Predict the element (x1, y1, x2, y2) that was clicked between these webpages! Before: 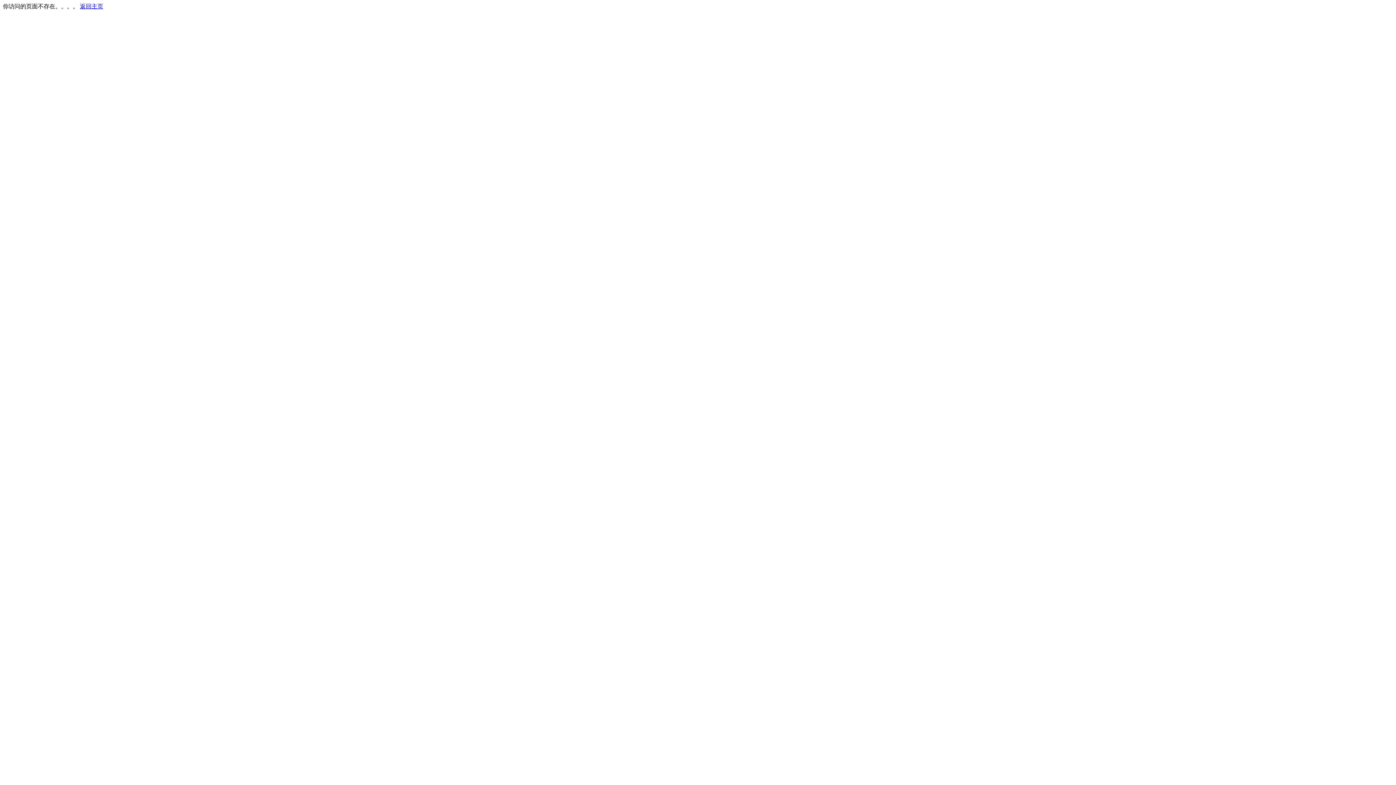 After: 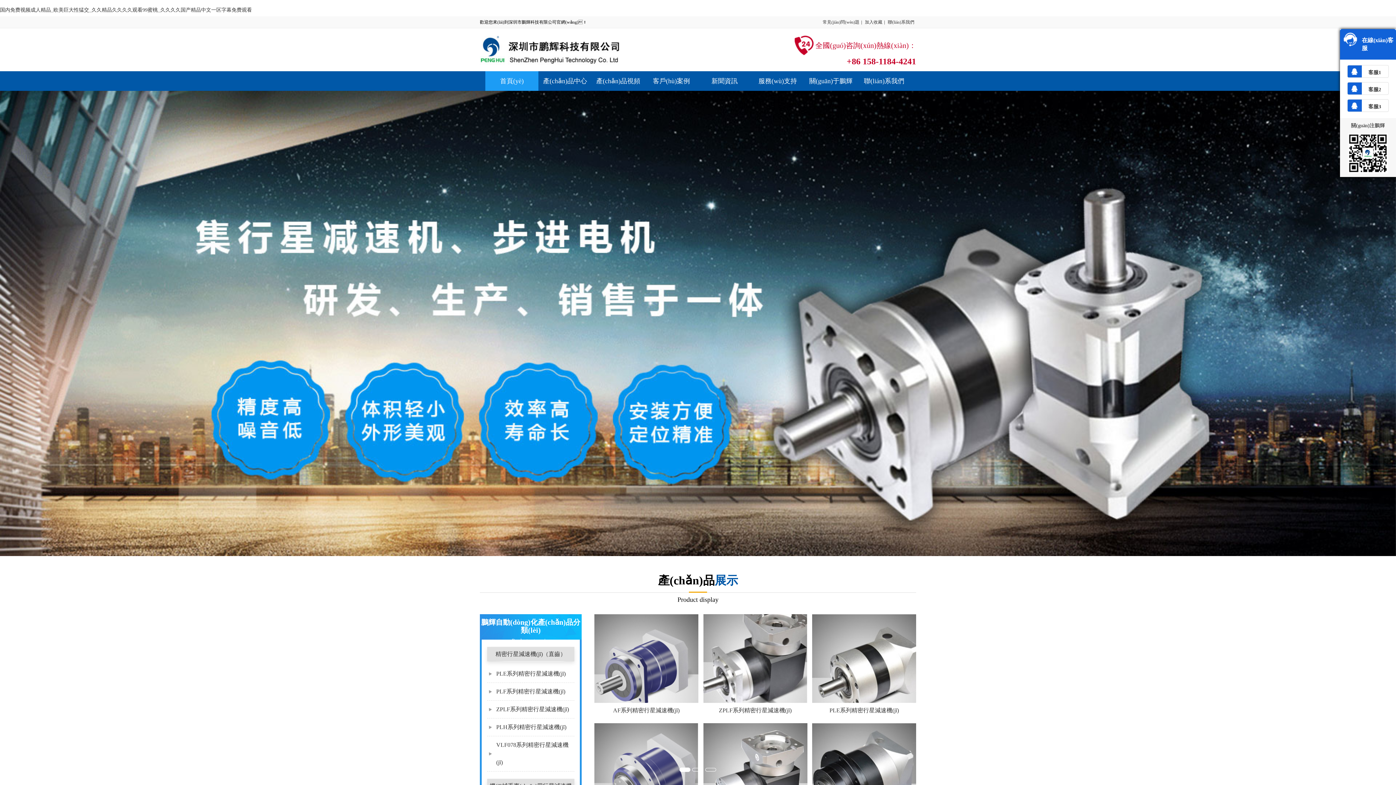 Action: label: 返回主页 bbox: (80, 3, 103, 9)